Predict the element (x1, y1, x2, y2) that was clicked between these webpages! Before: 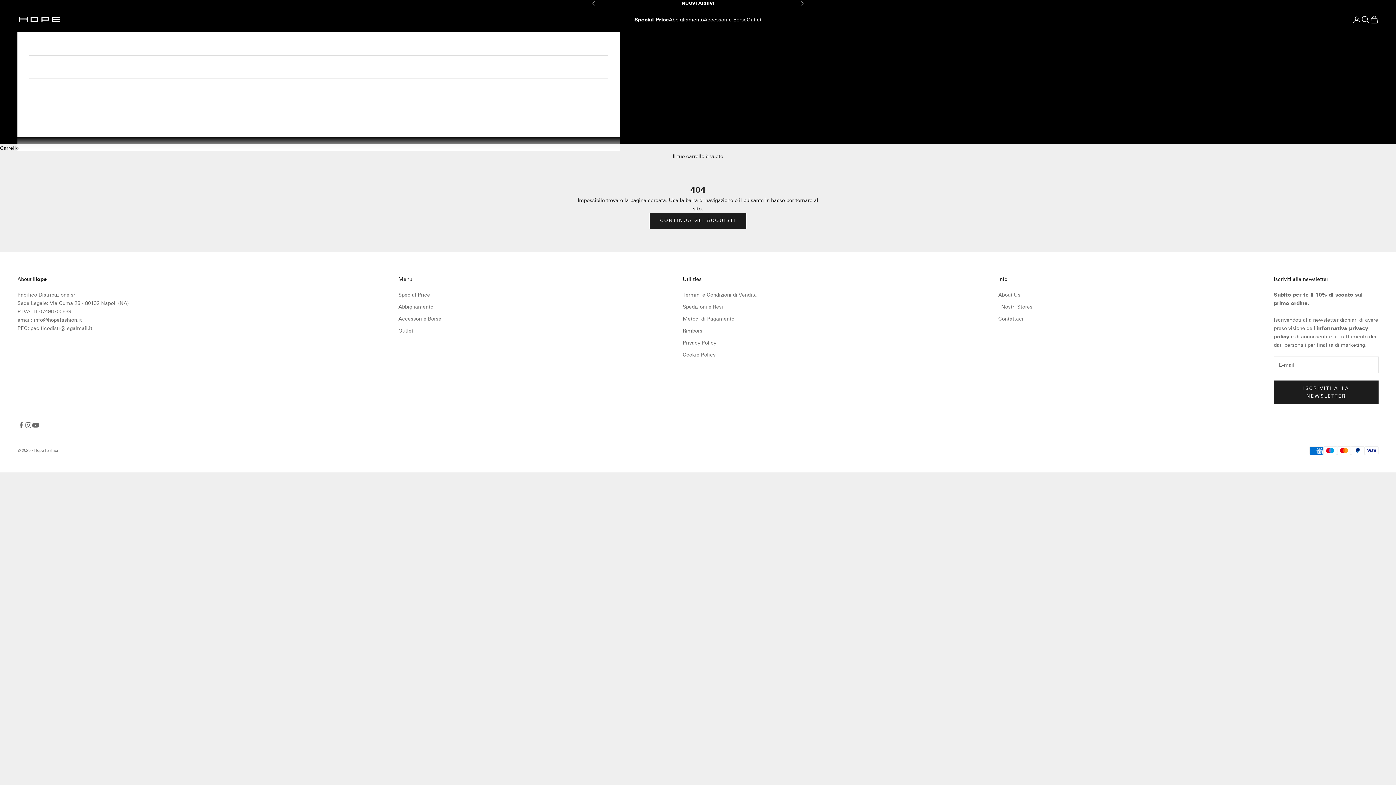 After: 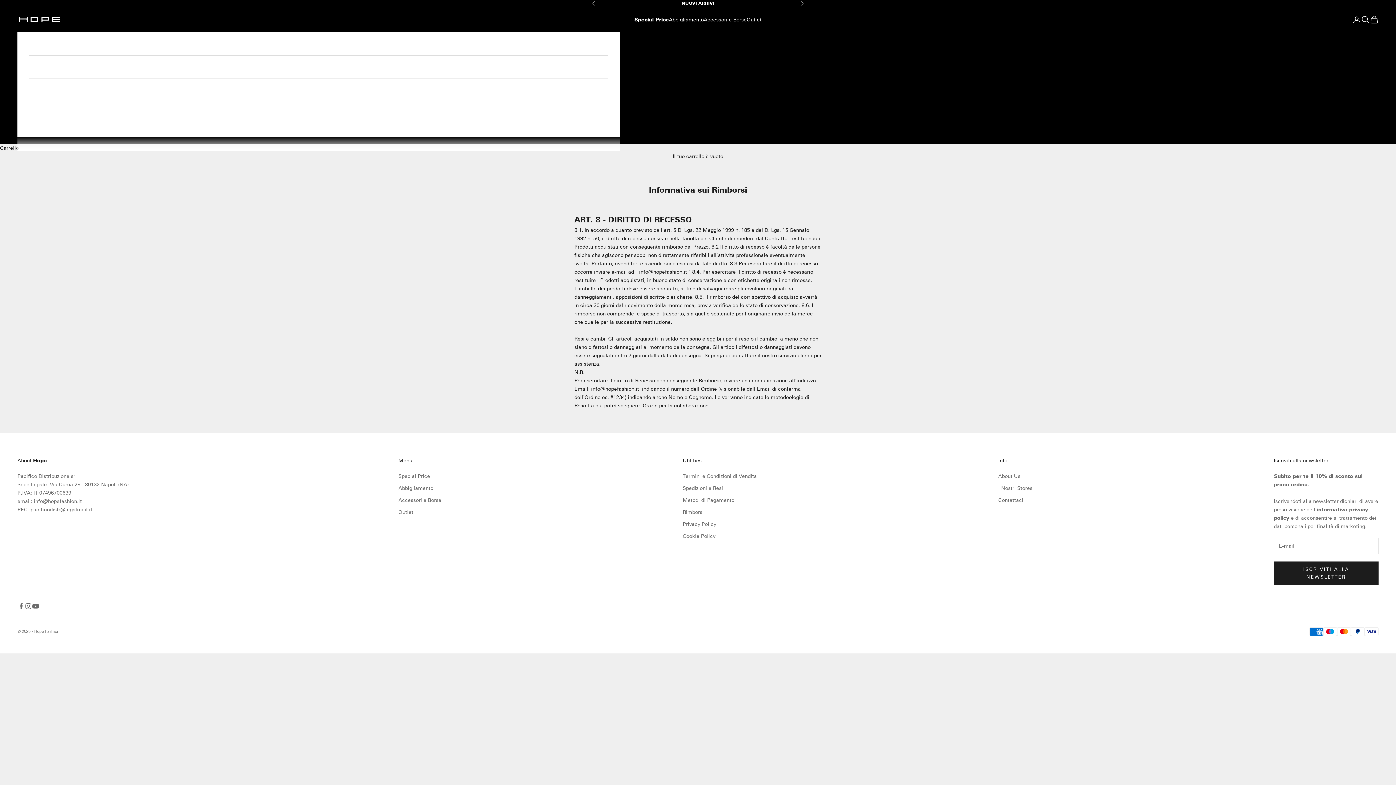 Action: bbox: (682, 328, 704, 334) label: Rimborsi